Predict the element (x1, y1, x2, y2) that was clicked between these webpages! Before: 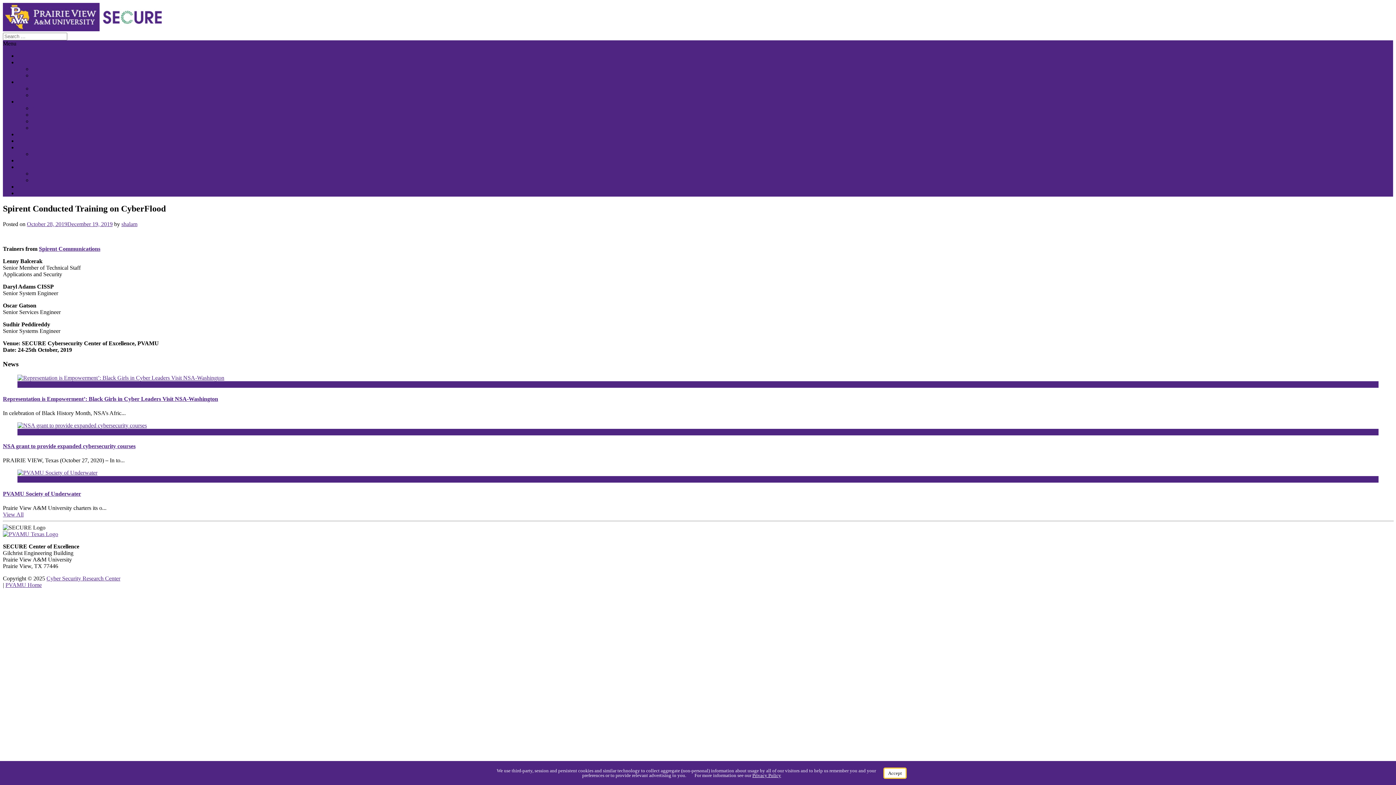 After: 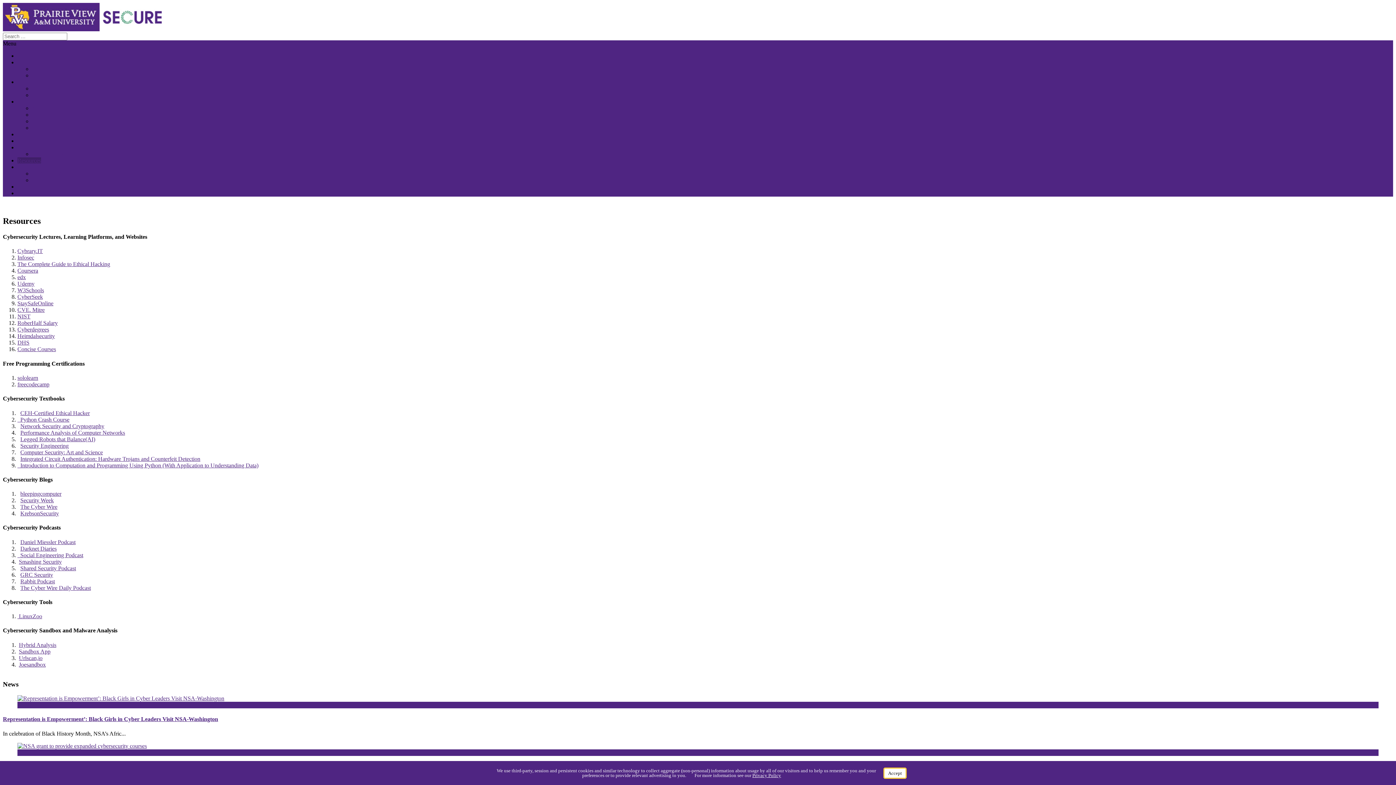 Action: label: Resources bbox: (17, 157, 41, 163)